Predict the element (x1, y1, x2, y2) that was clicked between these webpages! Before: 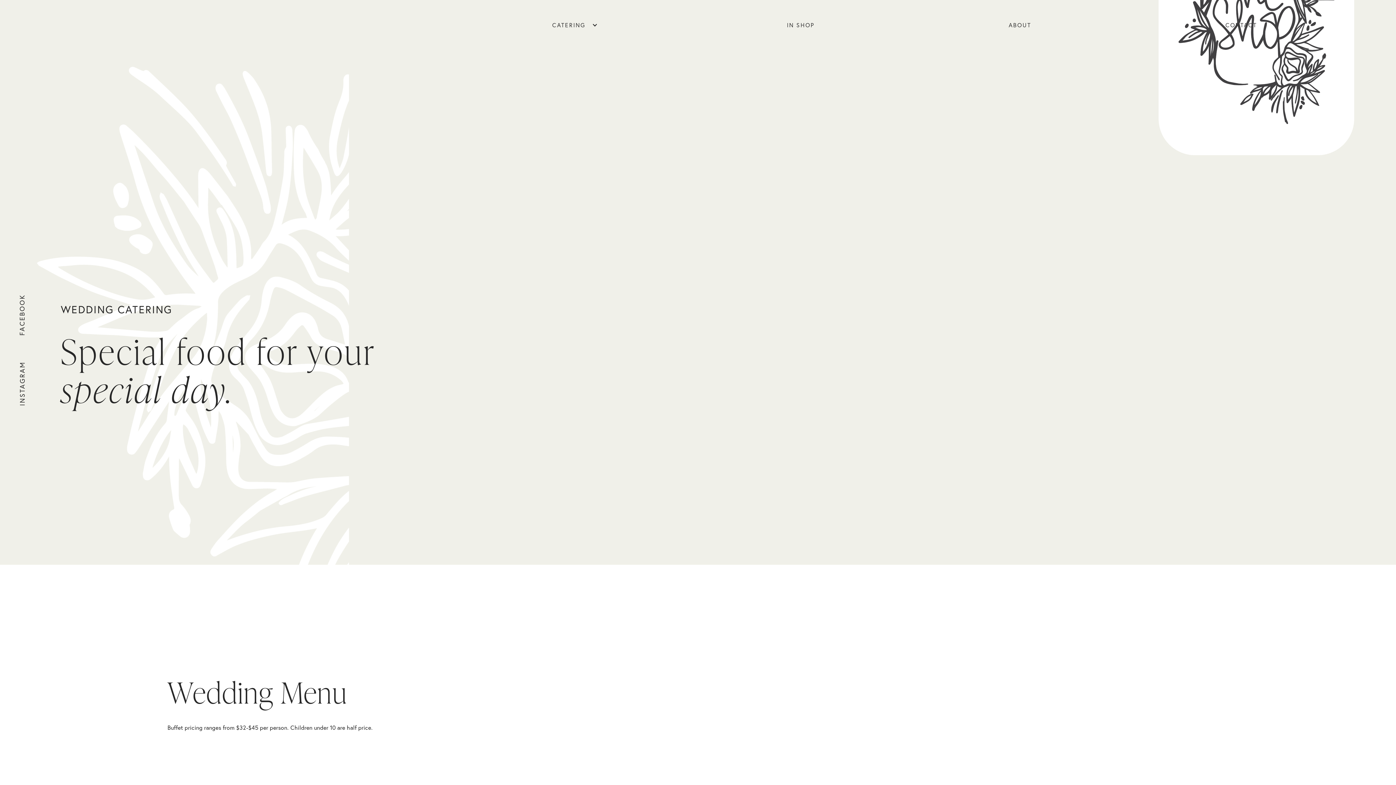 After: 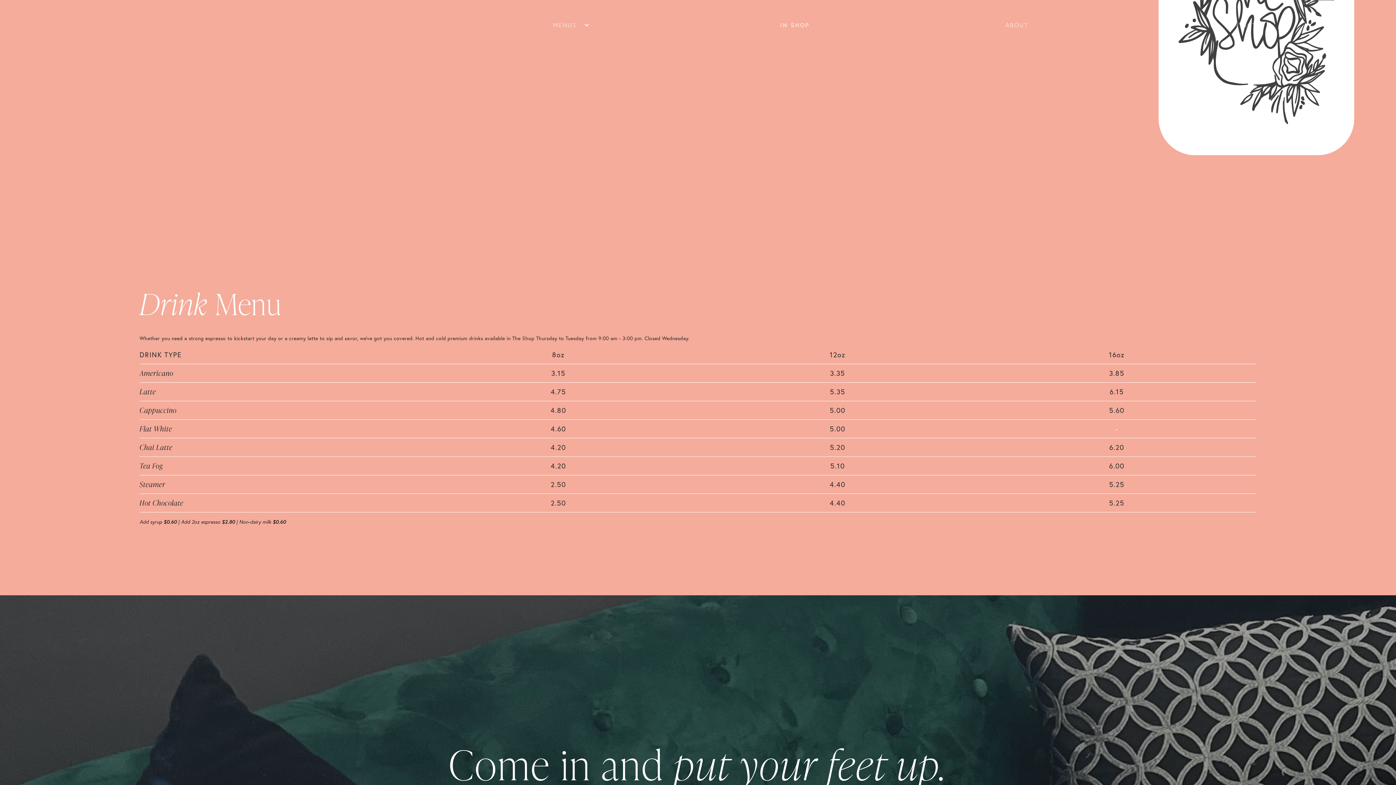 Action: label: IN SHOP bbox: (779, 13, 821, 36)